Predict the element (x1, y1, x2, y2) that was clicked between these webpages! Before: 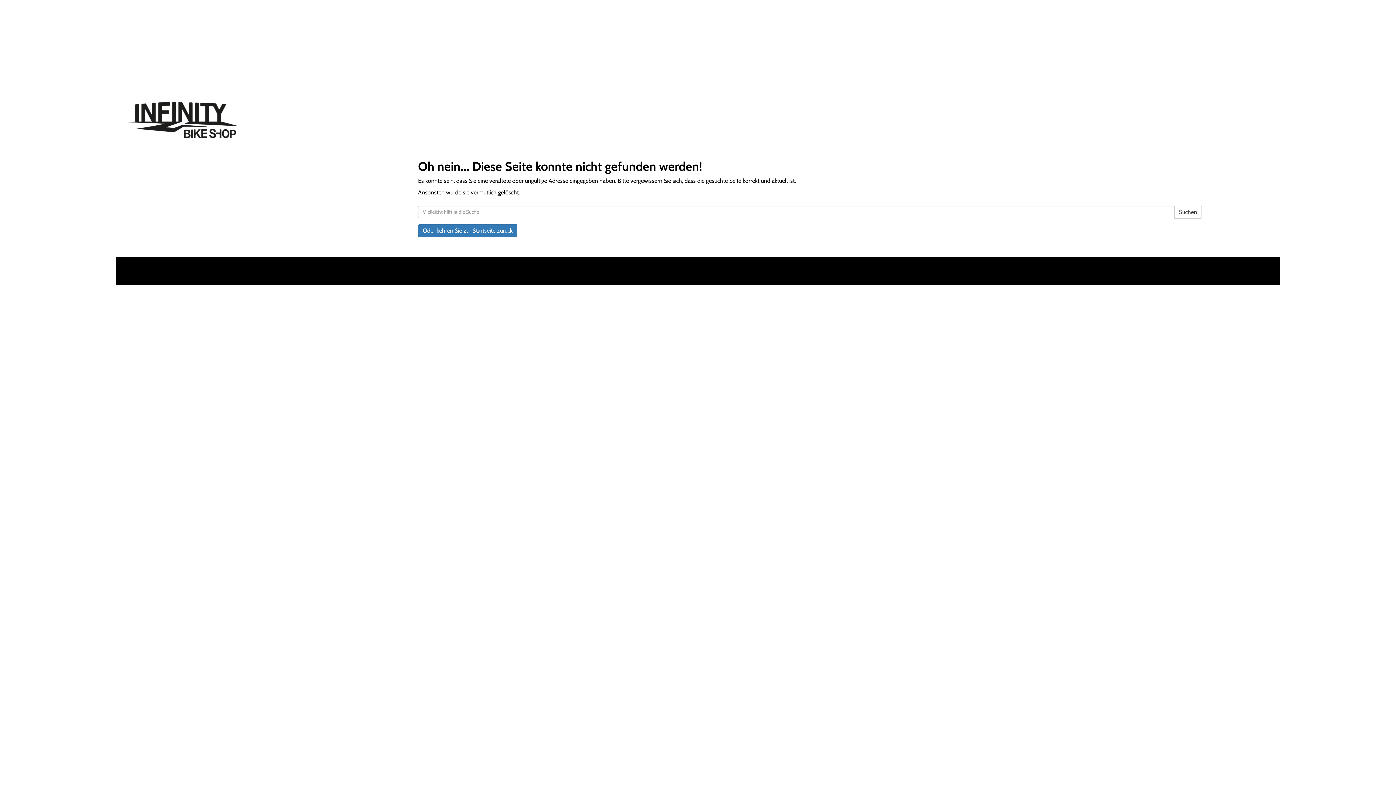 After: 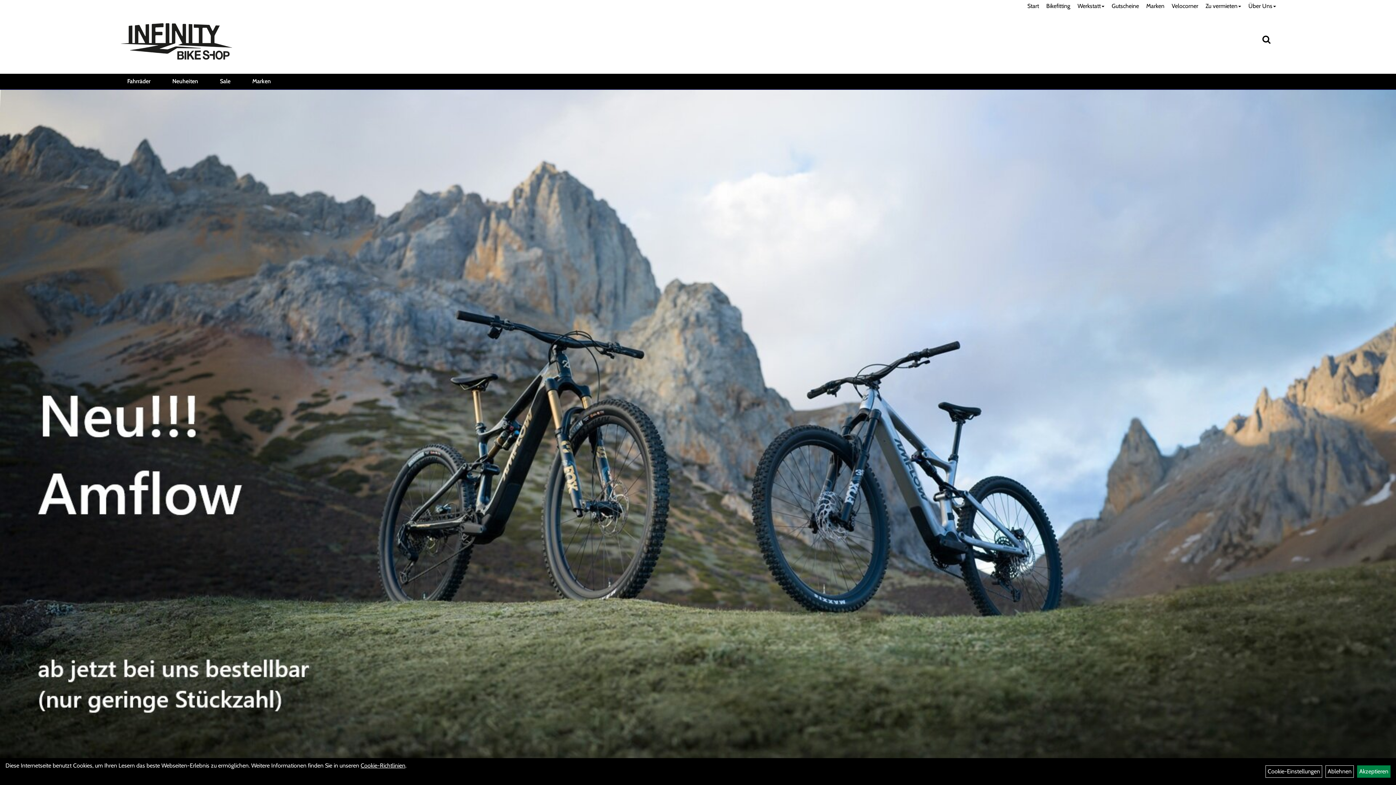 Action: bbox: (127, 101, 596, 138)